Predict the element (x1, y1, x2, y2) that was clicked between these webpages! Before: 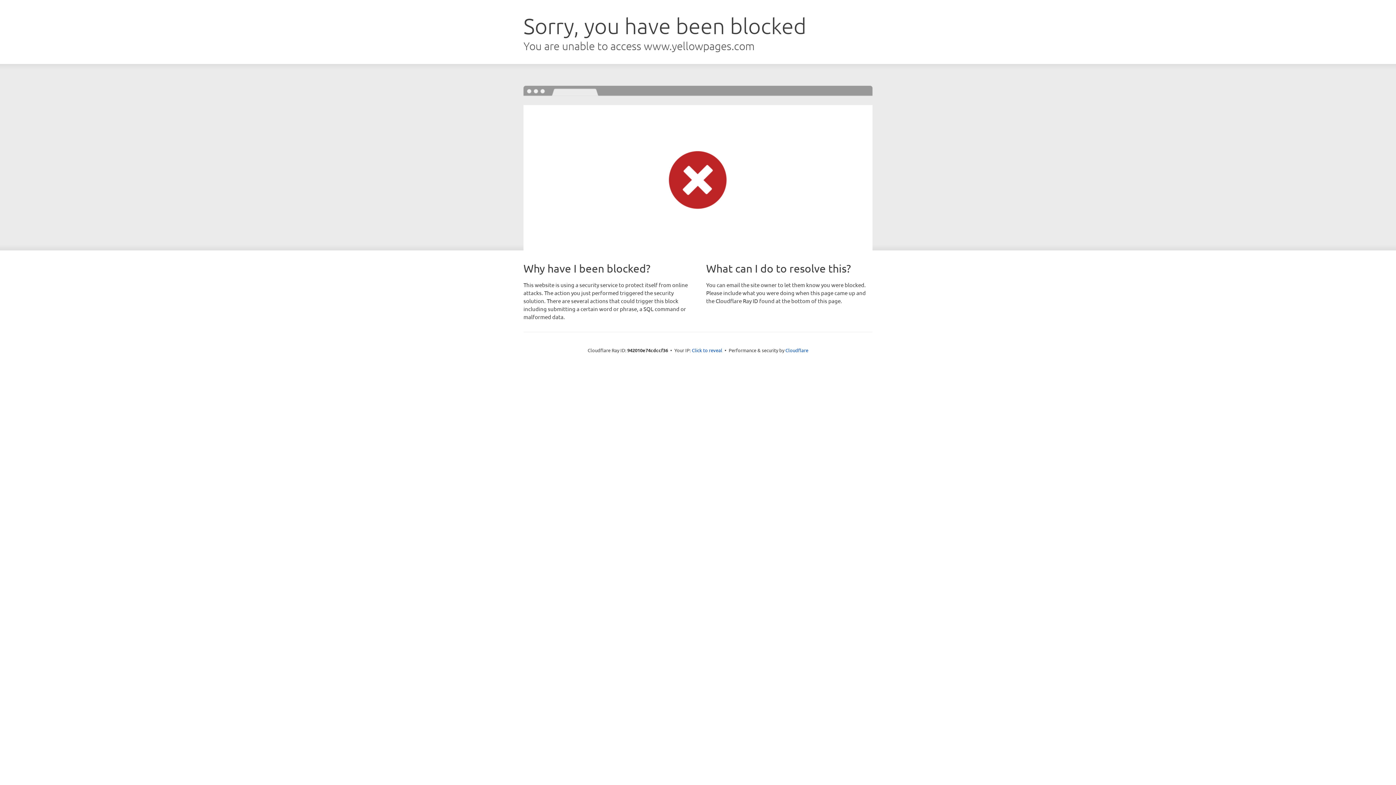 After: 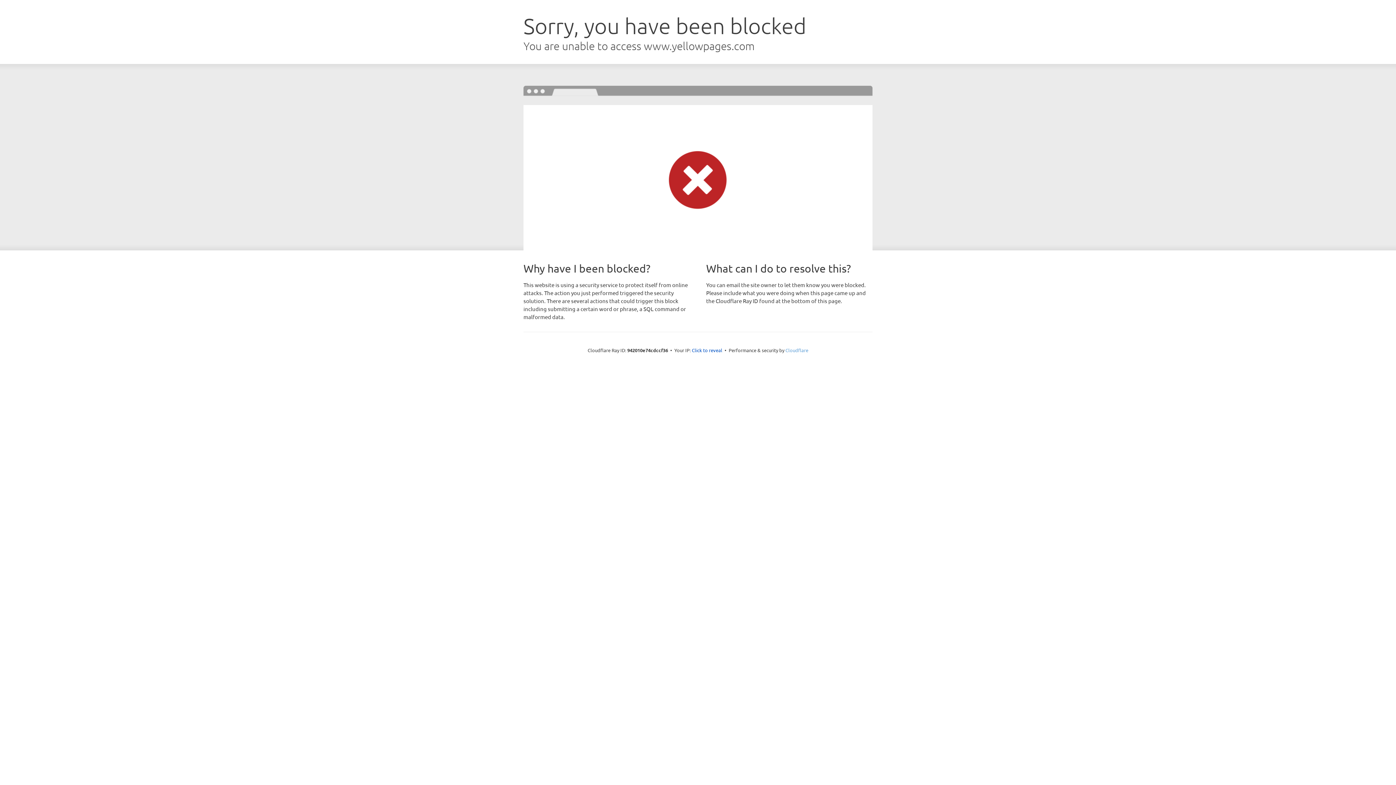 Action: label: Cloudflare bbox: (785, 347, 808, 353)